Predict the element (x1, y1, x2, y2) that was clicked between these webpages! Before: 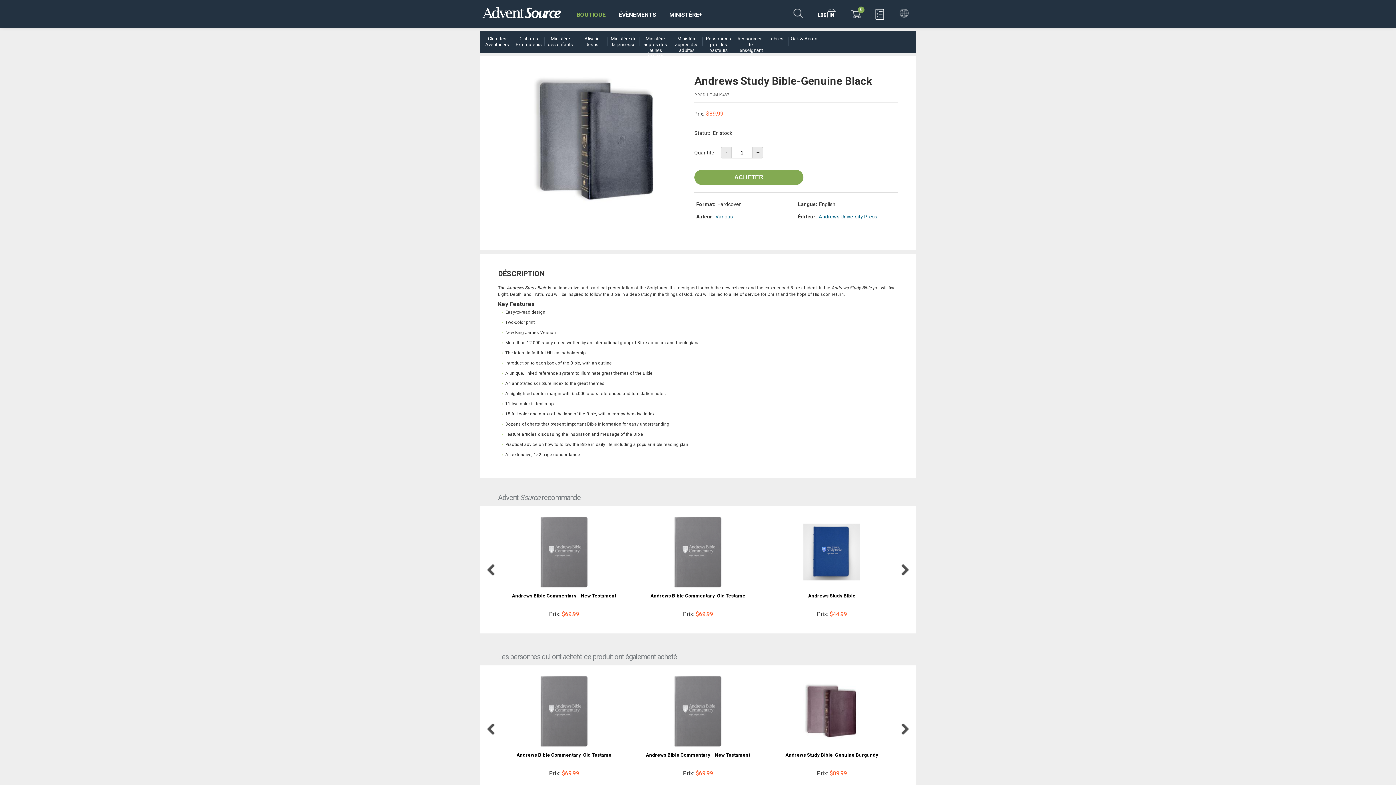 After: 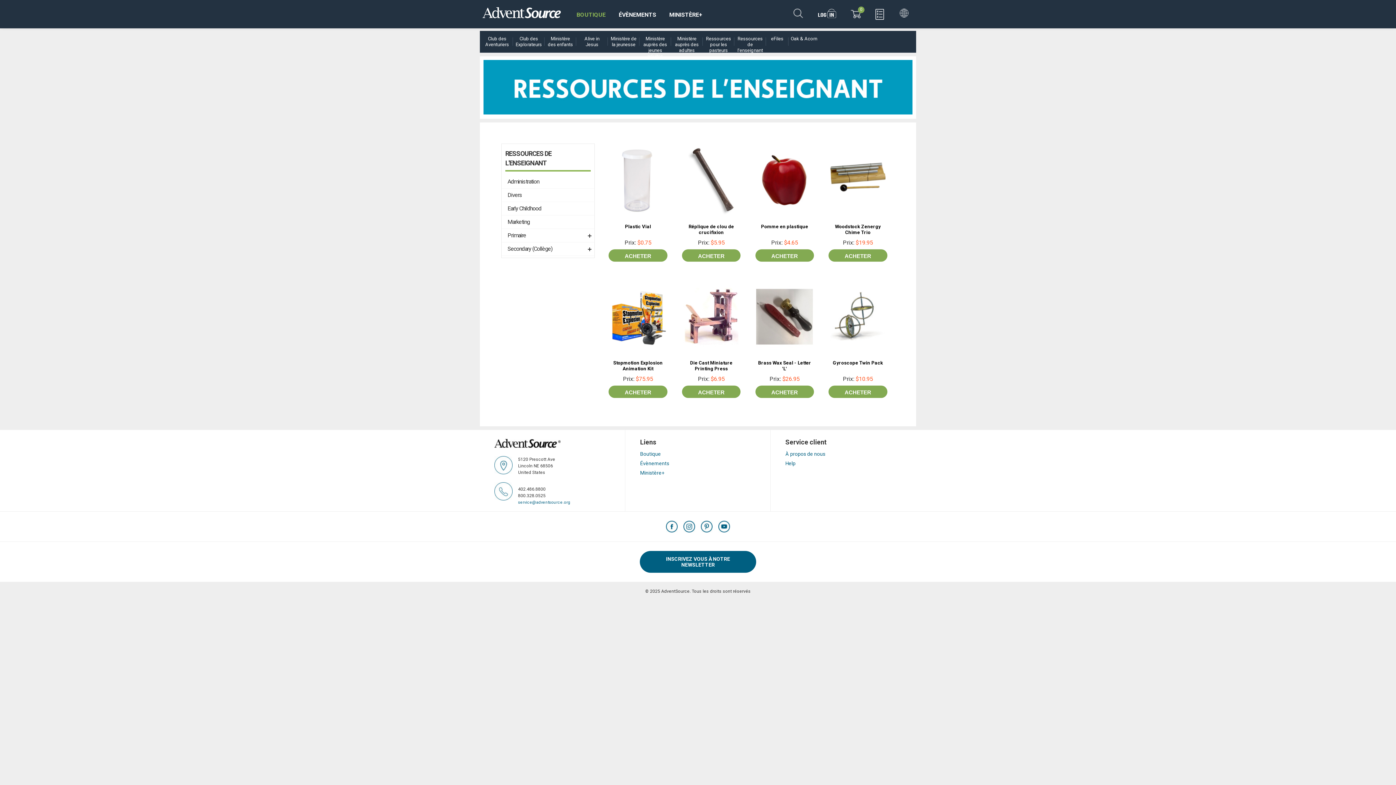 Action: label: Ressources de l'enseignant bbox: (736, 36, 764, 53)